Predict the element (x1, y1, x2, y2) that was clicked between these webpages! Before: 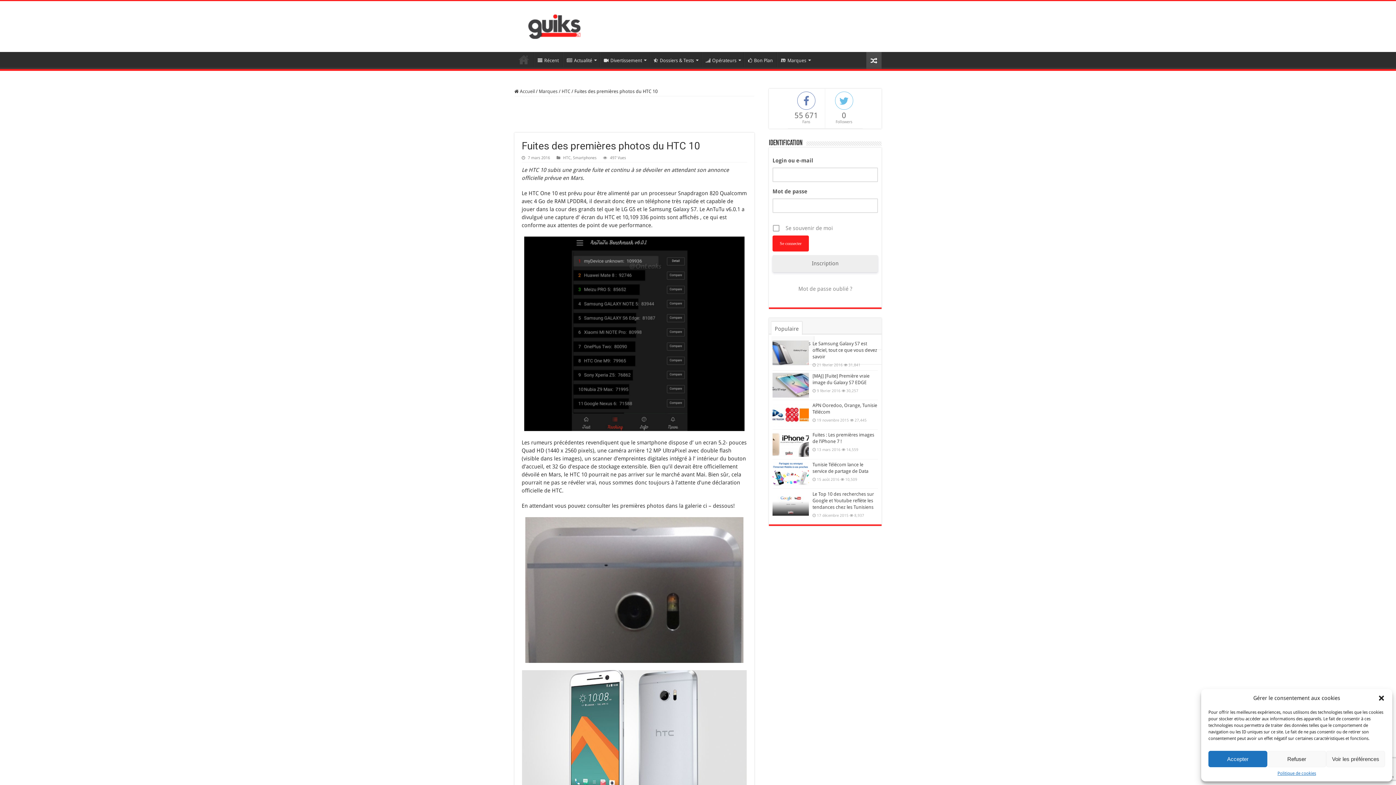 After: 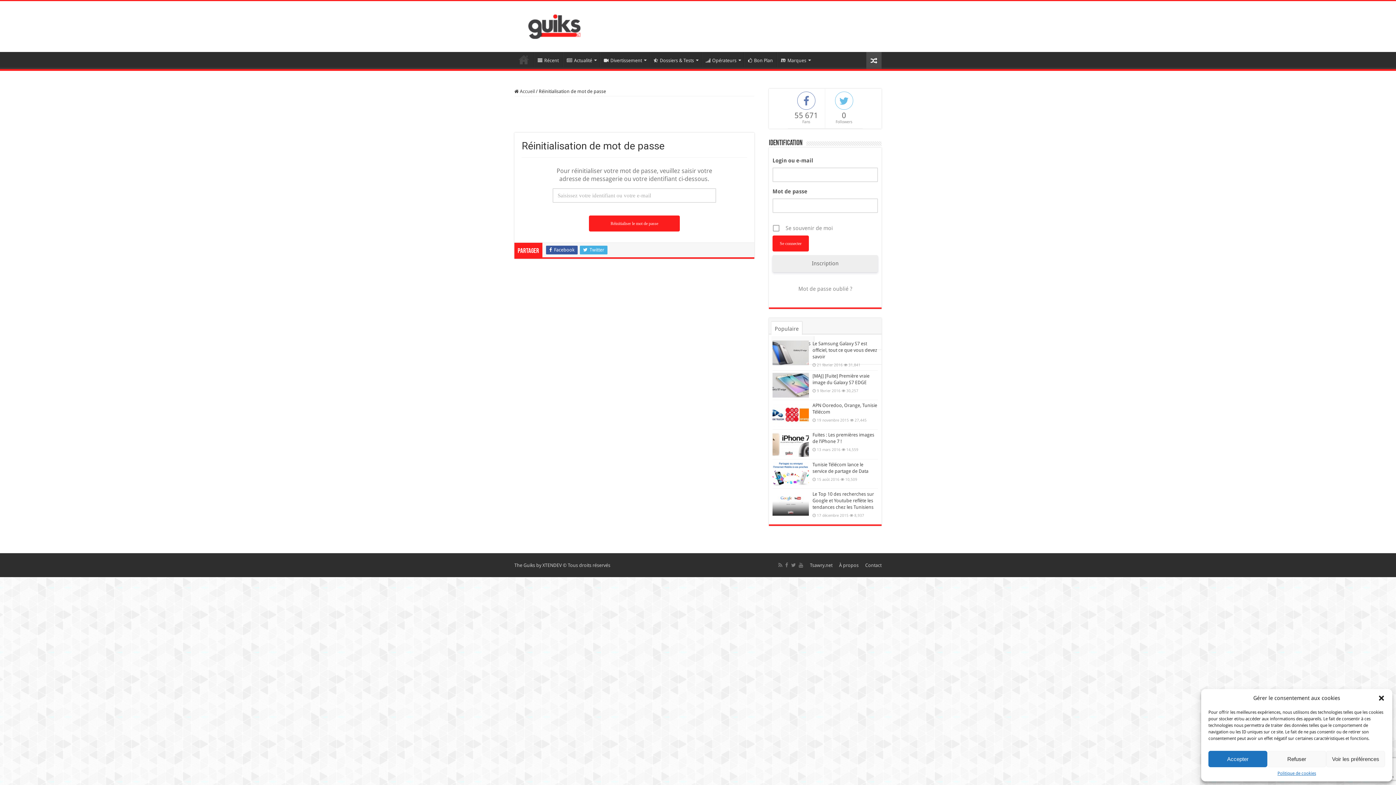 Action: label: Mot de passe oublié ? bbox: (772, 285, 878, 293)